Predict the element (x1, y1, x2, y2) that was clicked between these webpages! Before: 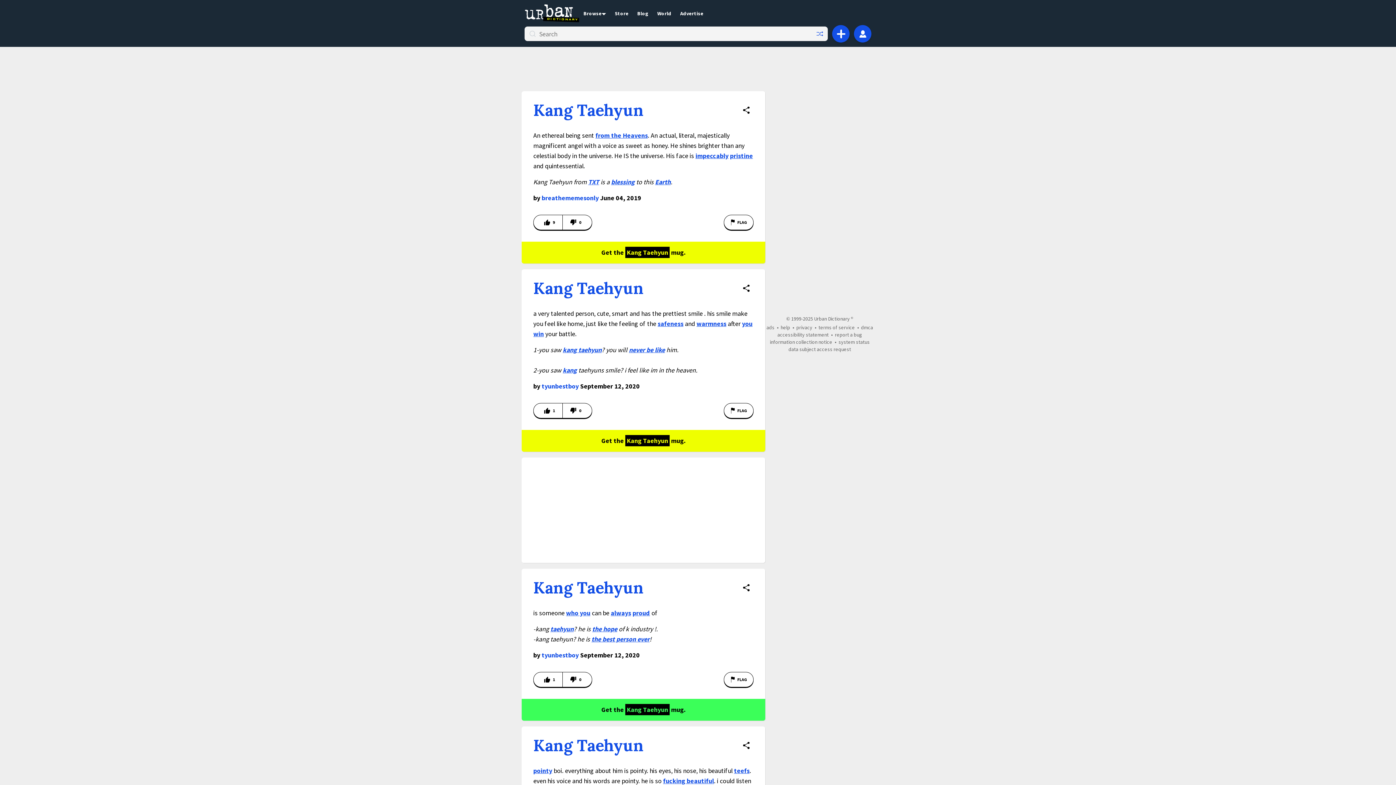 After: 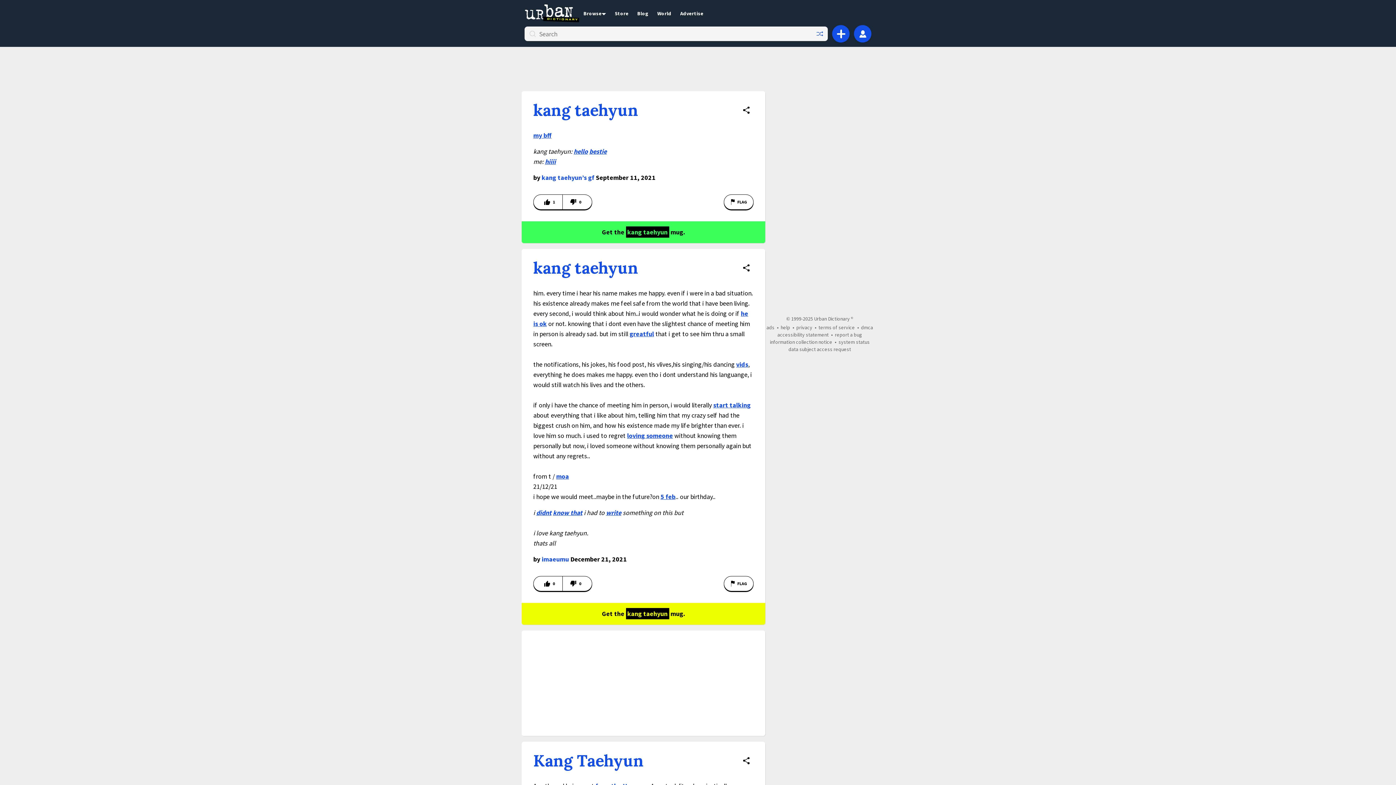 Action: label: kang taehyun bbox: (562, 345, 601, 354)